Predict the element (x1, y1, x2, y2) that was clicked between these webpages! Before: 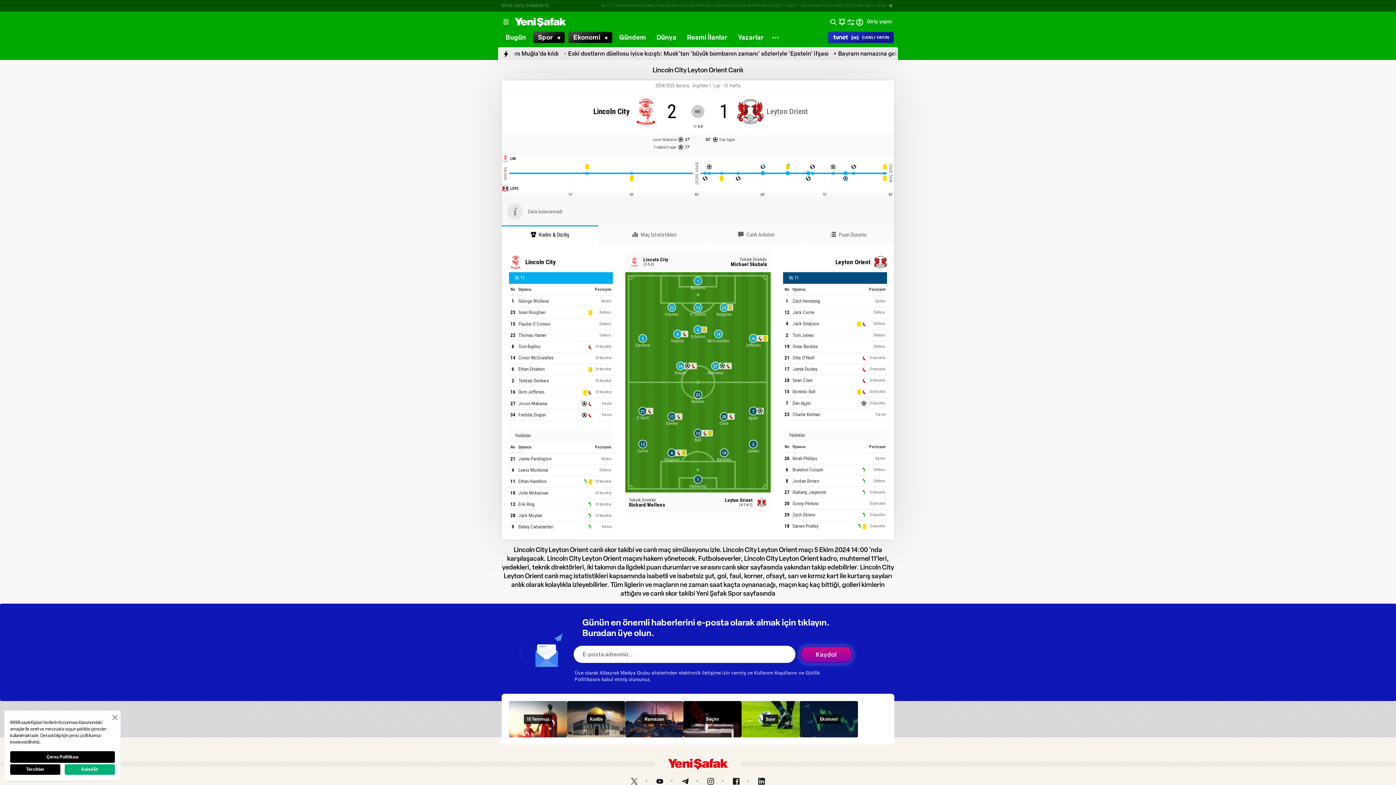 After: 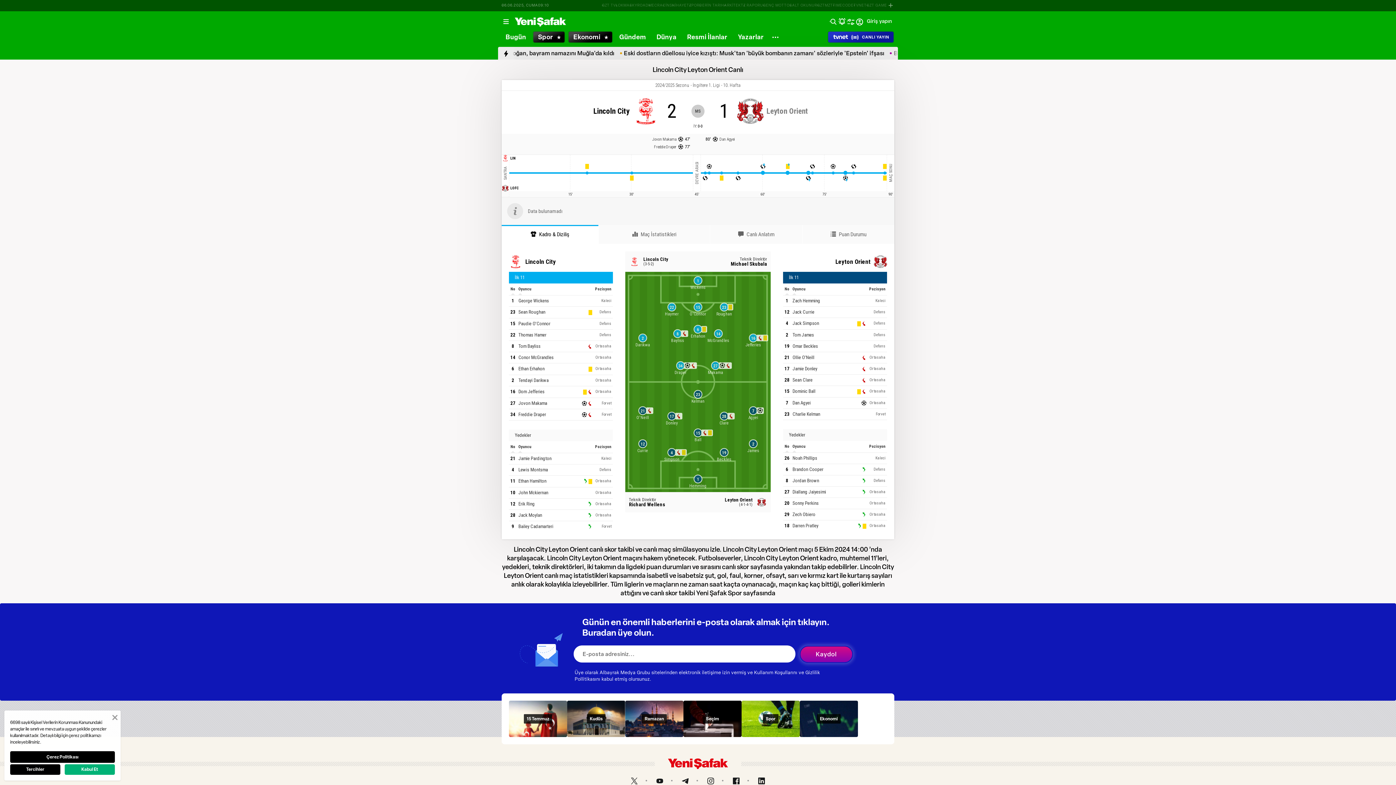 Action: bbox: (681, 777, 689, 785)